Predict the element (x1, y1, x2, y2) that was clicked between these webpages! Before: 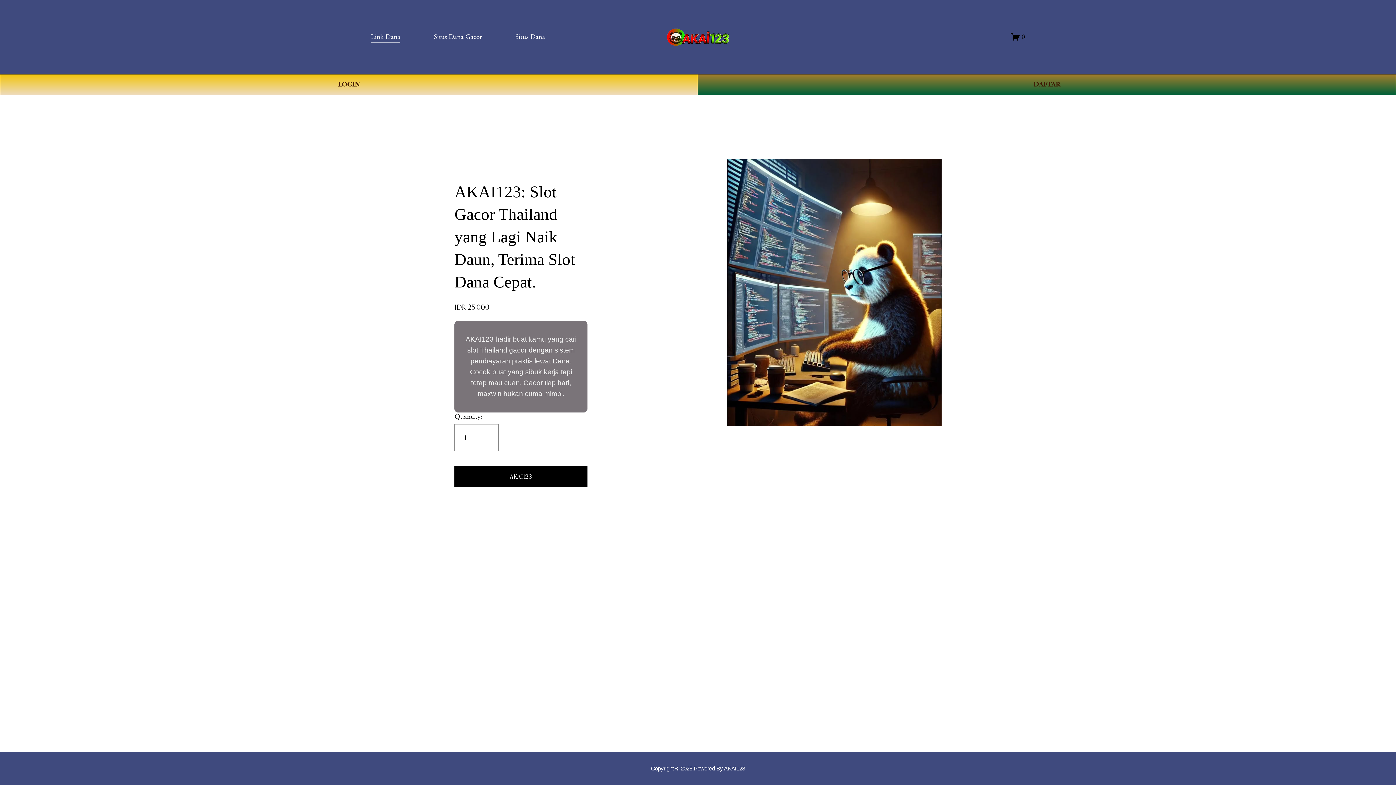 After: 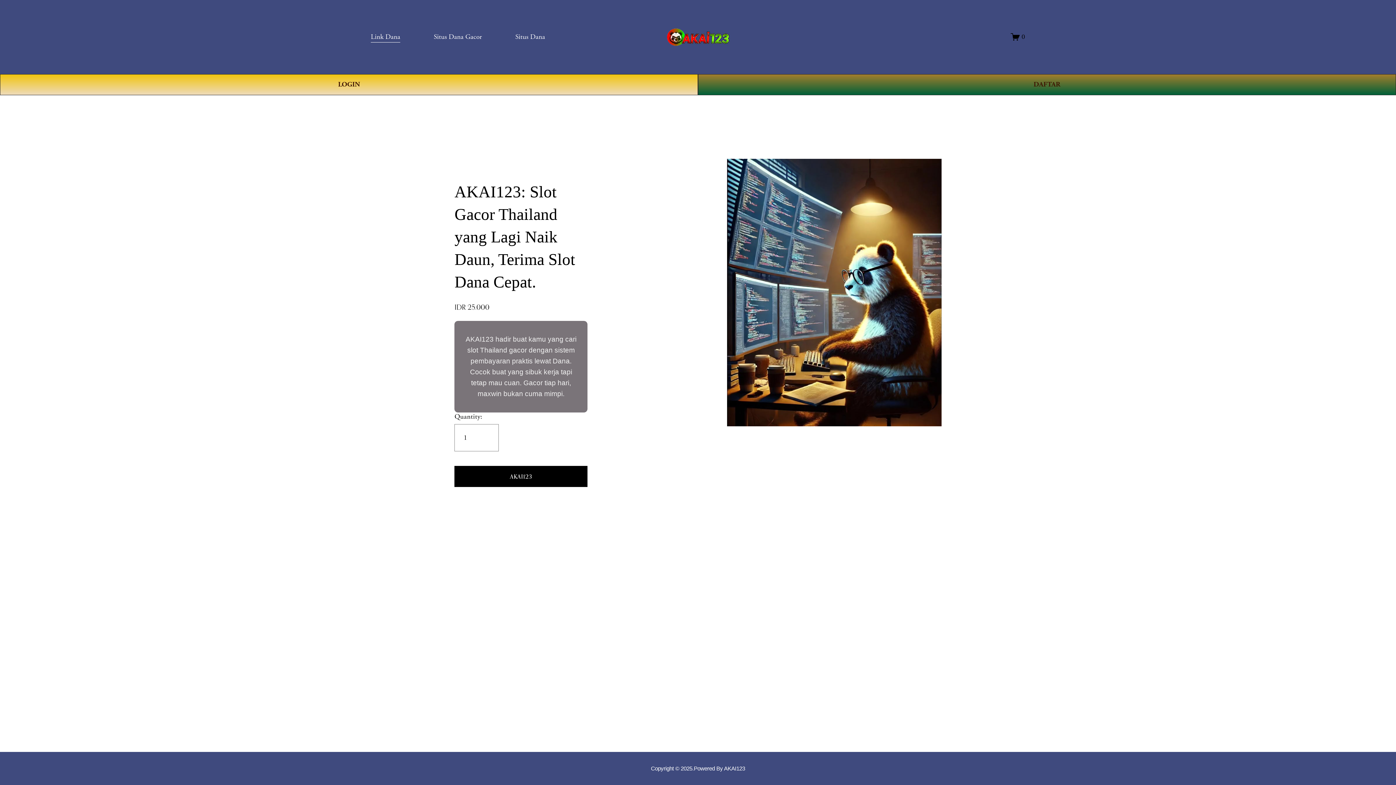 Action: bbox: (454, 466, 587, 487) label: AKAI123